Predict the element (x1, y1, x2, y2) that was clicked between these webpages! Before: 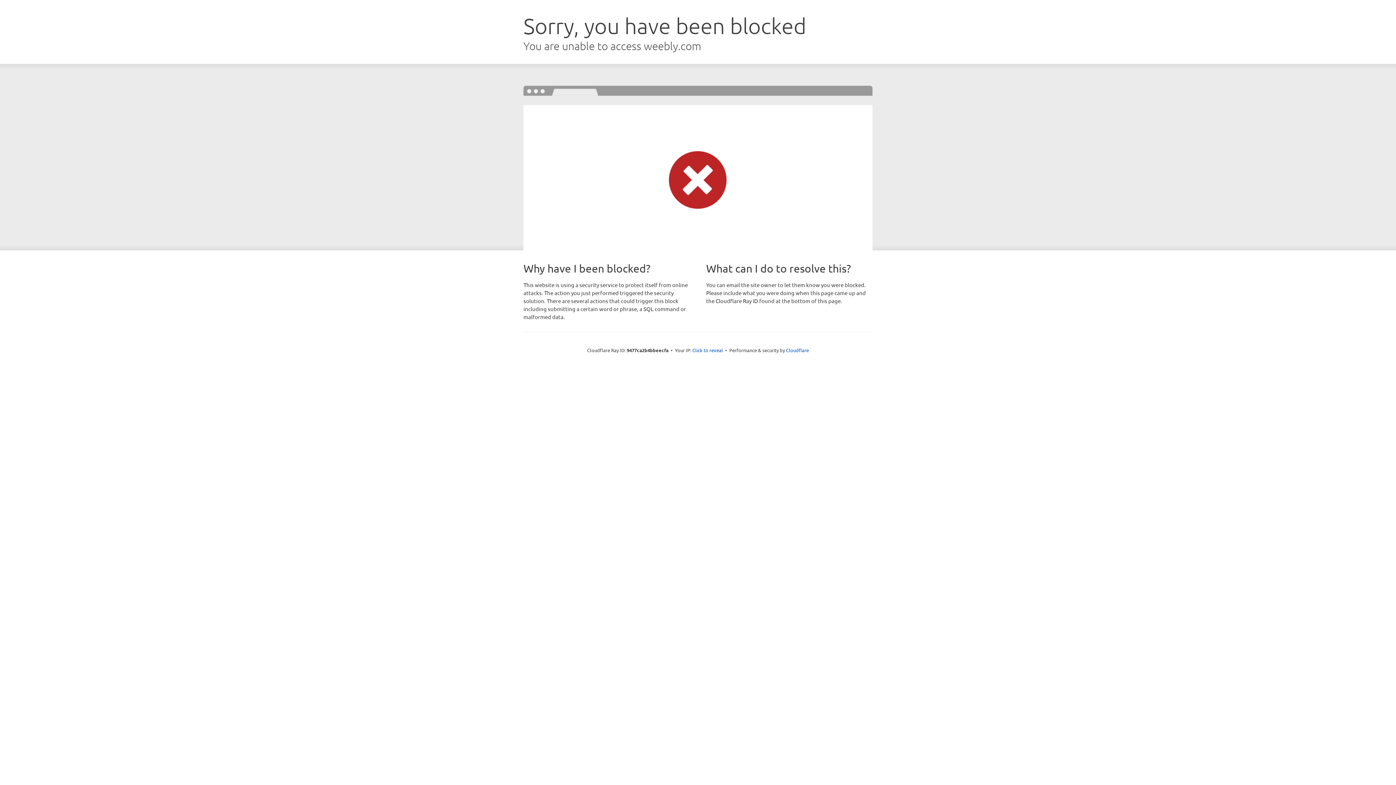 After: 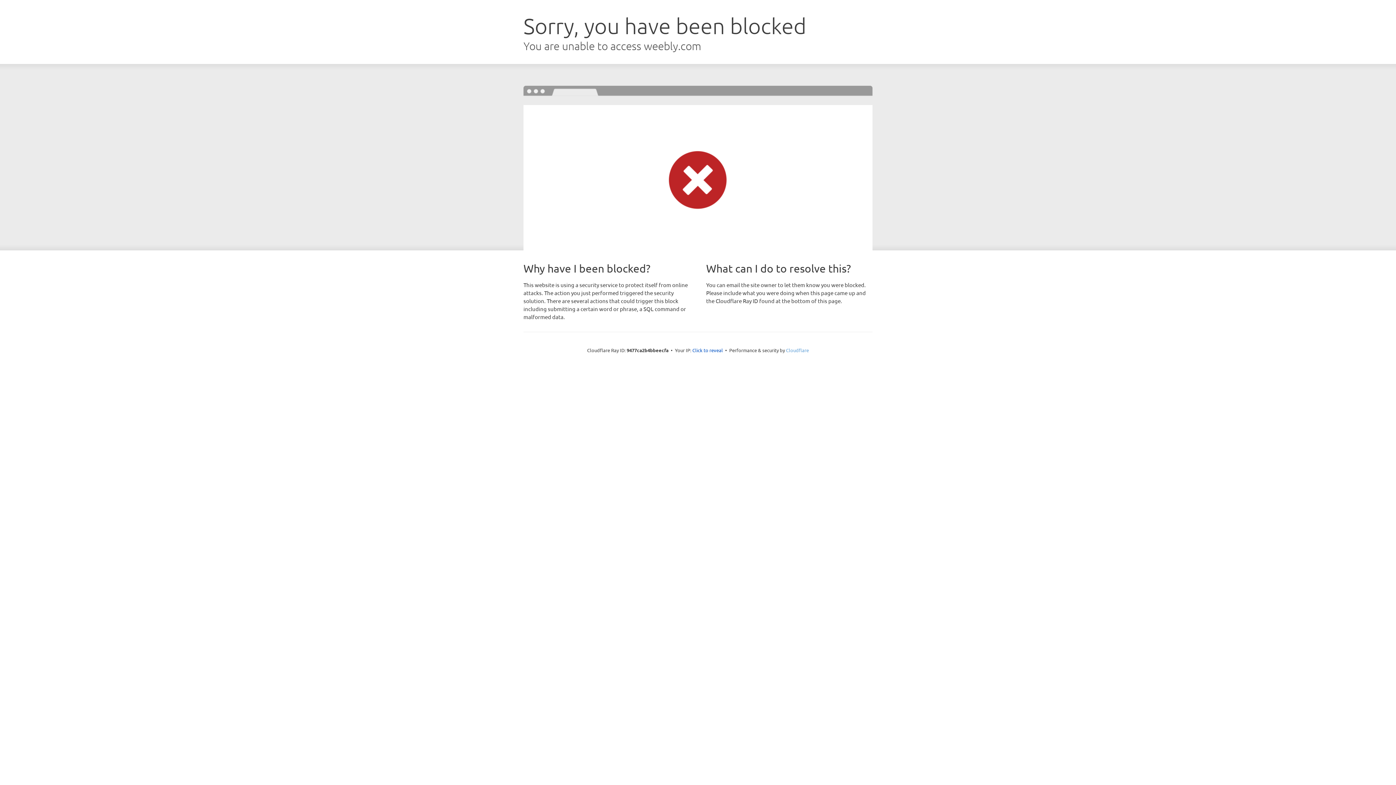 Action: label: Cloudflare bbox: (786, 347, 809, 353)